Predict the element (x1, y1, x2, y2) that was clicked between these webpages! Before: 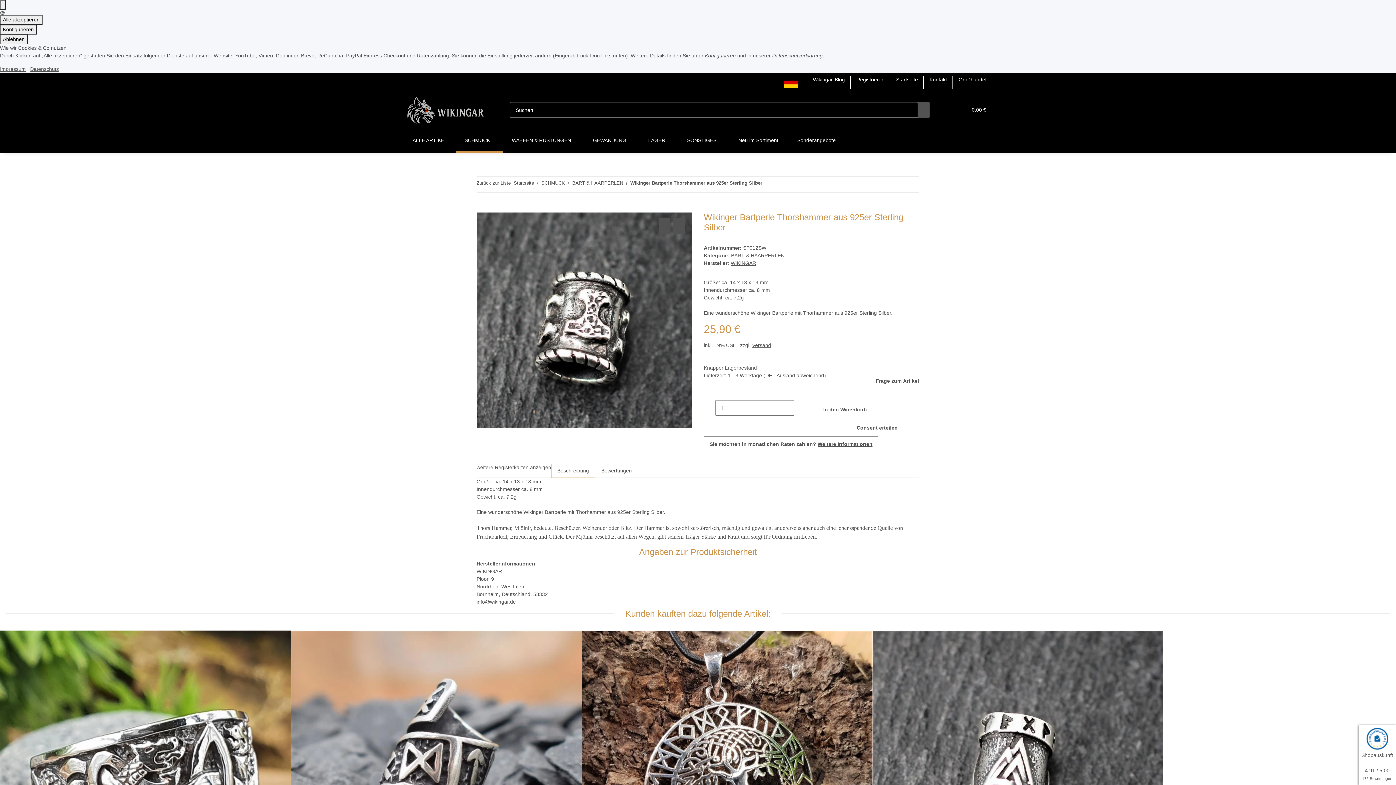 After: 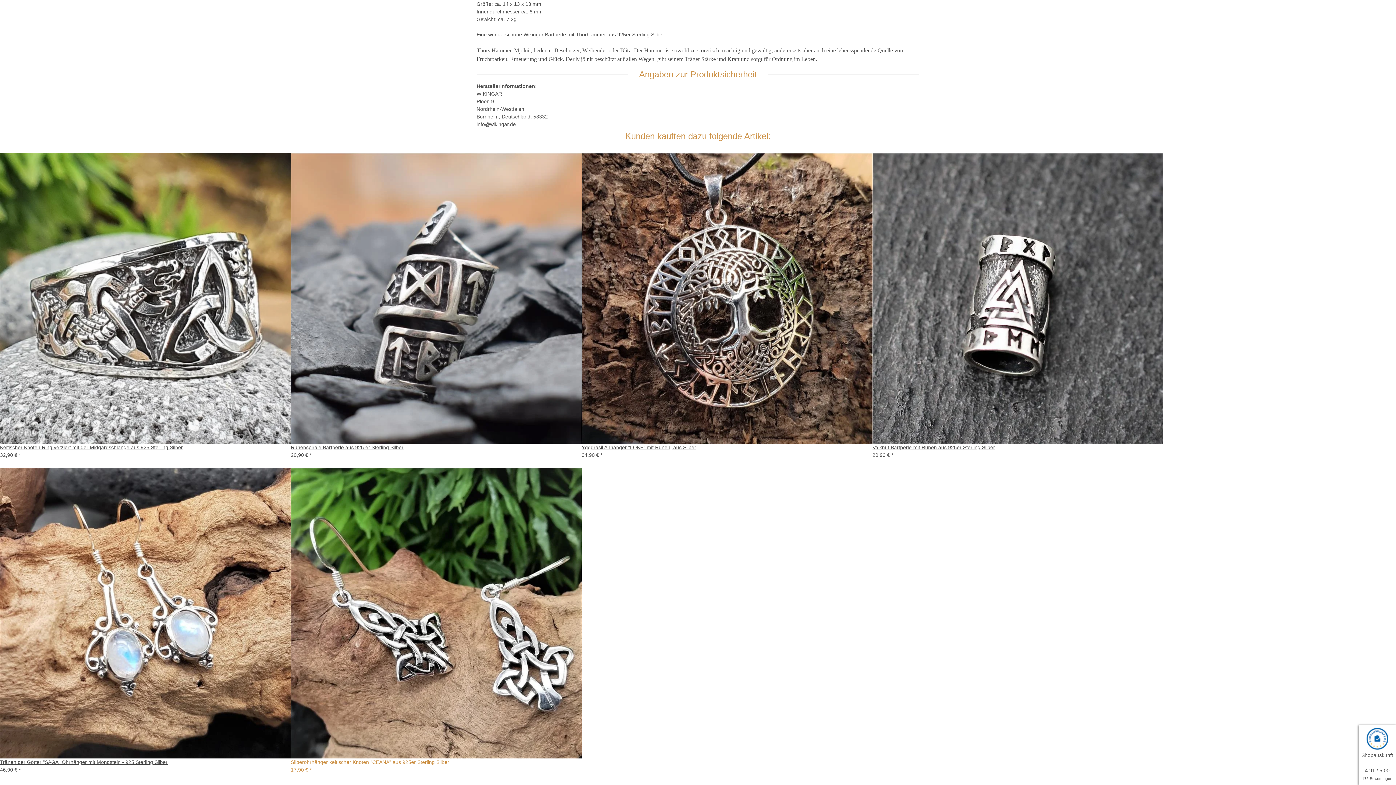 Action: label: Beschreibung bbox: (551, 463, 595, 478)